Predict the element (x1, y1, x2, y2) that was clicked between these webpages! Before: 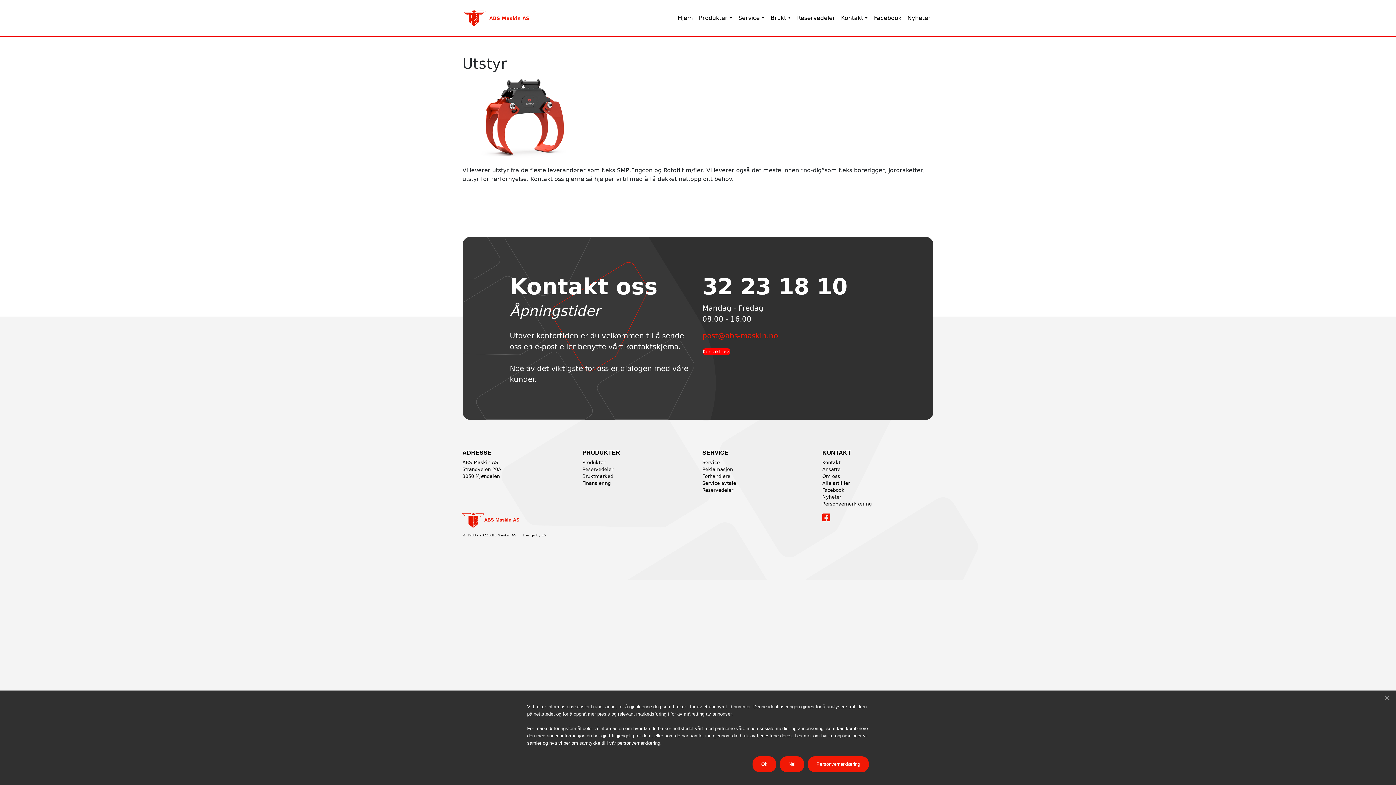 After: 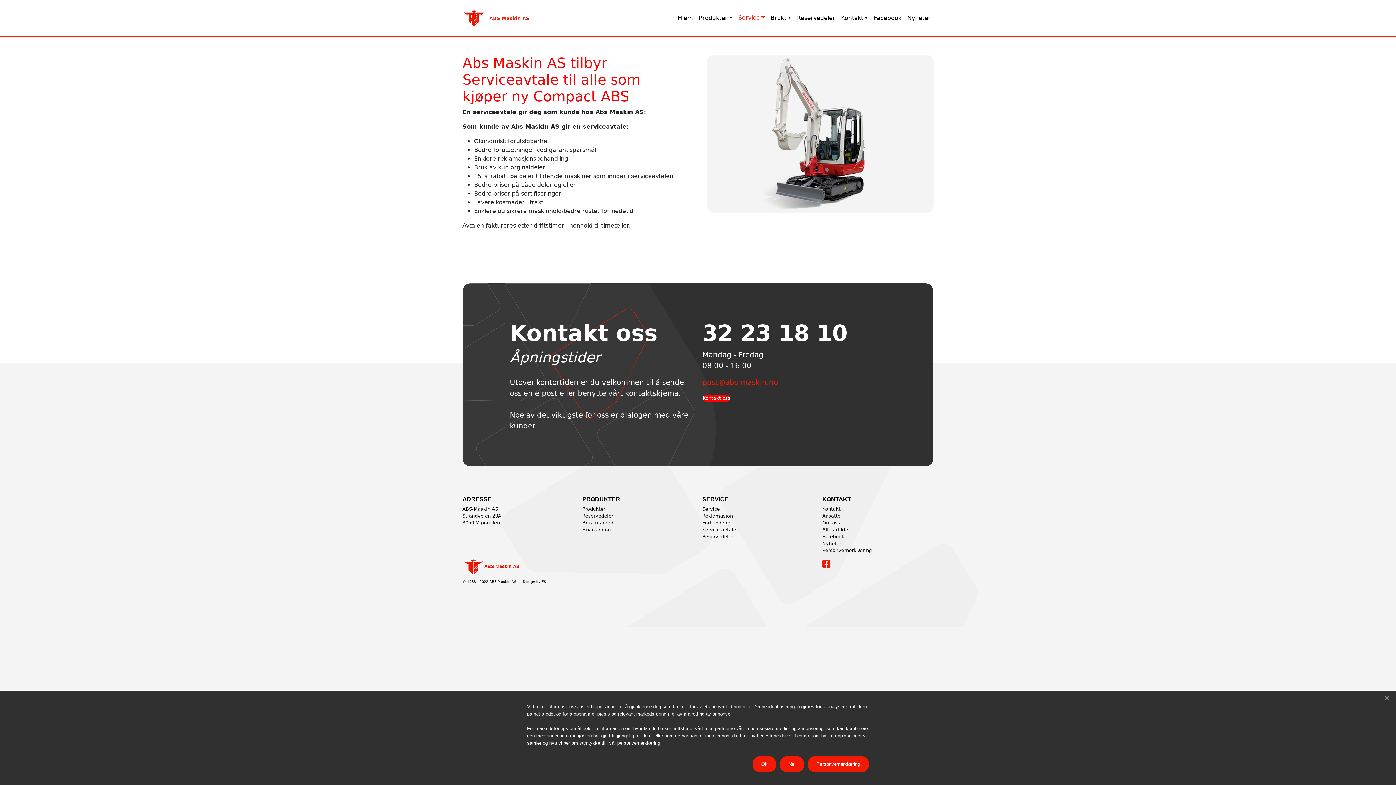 Action: bbox: (702, 480, 736, 486) label: Service avtale